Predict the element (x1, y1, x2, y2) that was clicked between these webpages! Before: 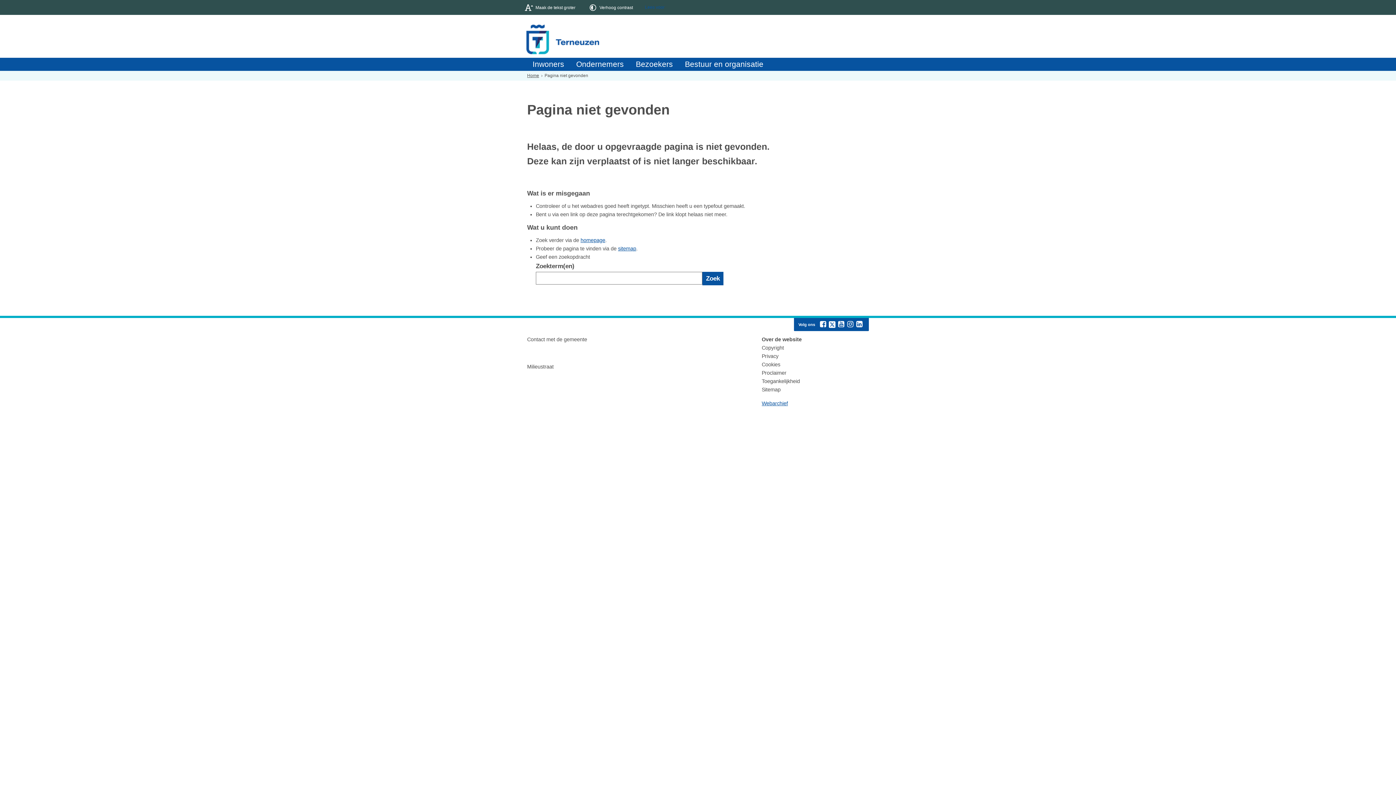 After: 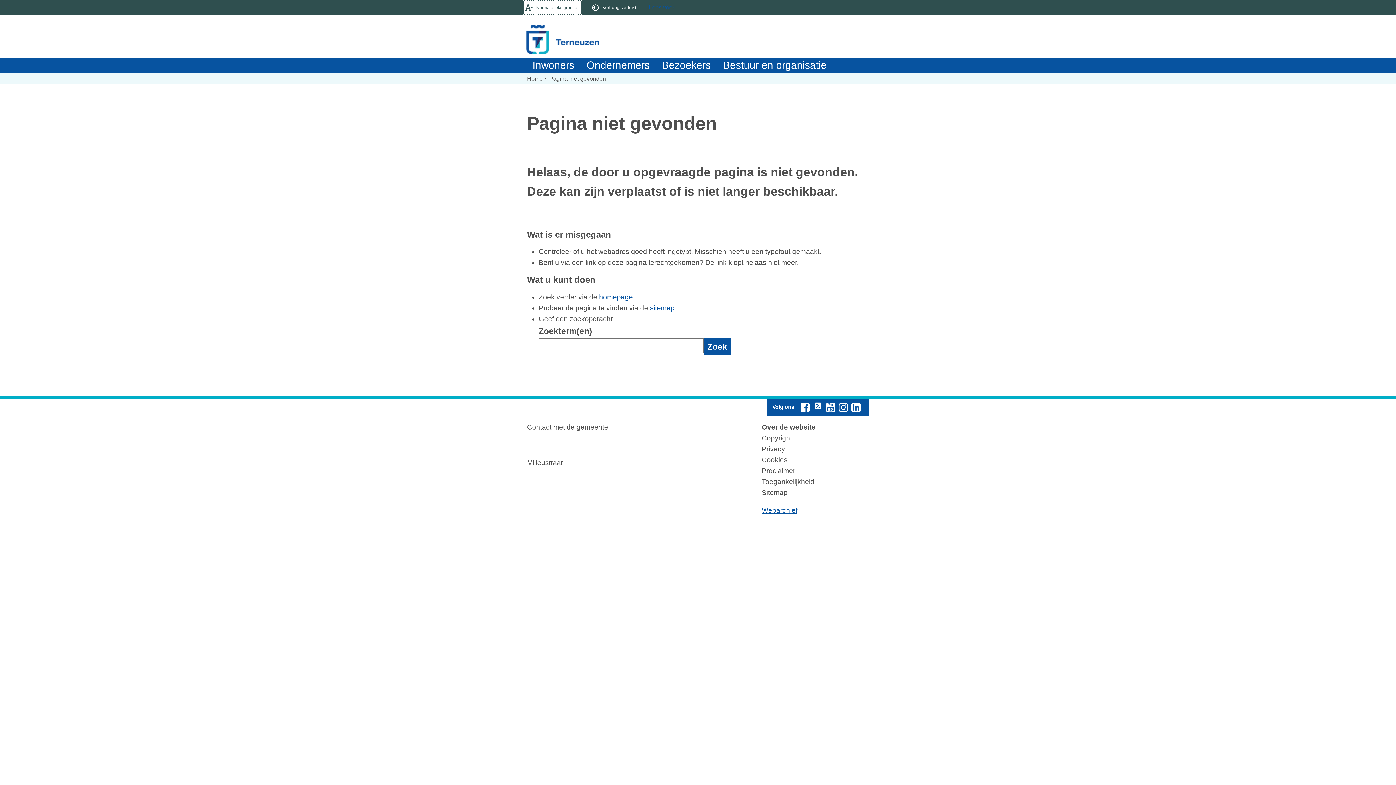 Action: label: Maak de tekst groter bbox: (523, 1, 578, 13)